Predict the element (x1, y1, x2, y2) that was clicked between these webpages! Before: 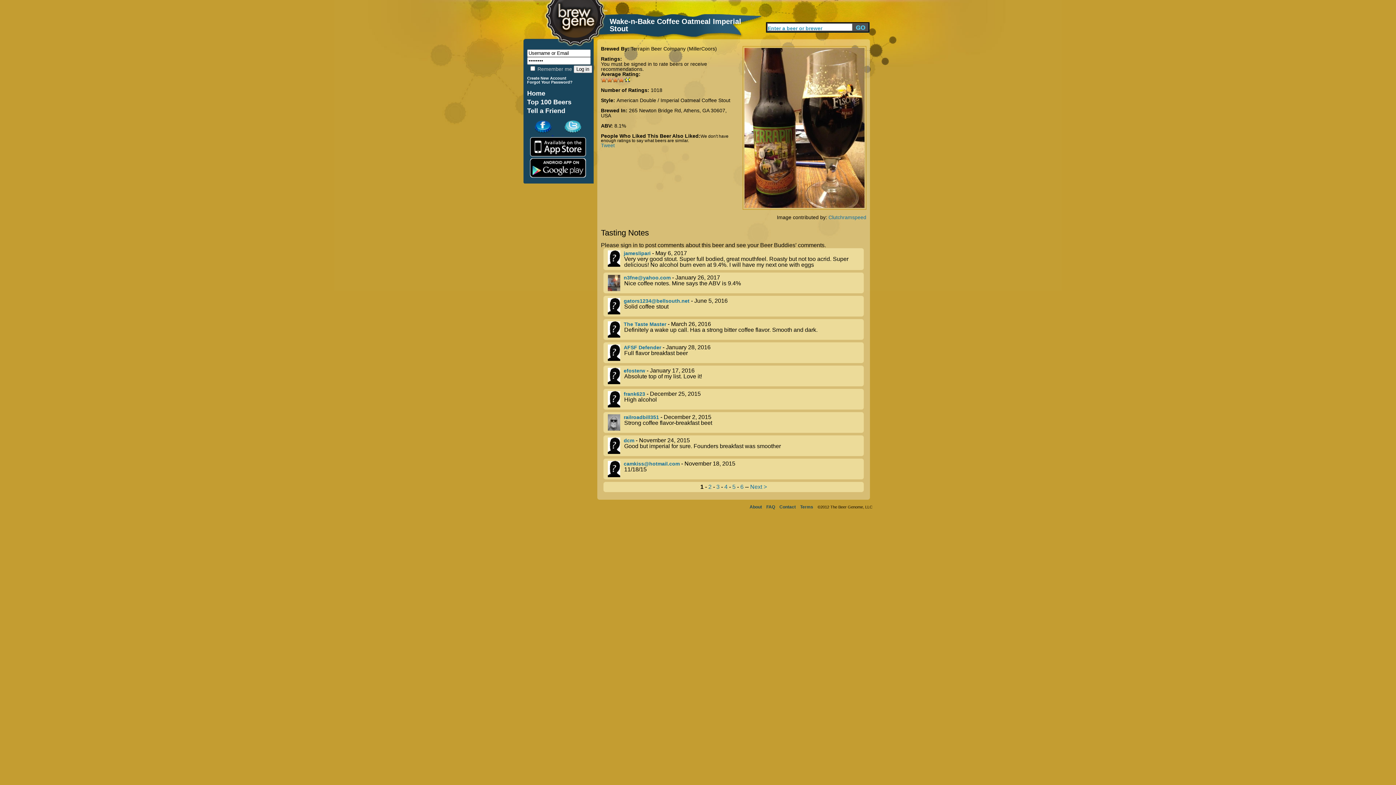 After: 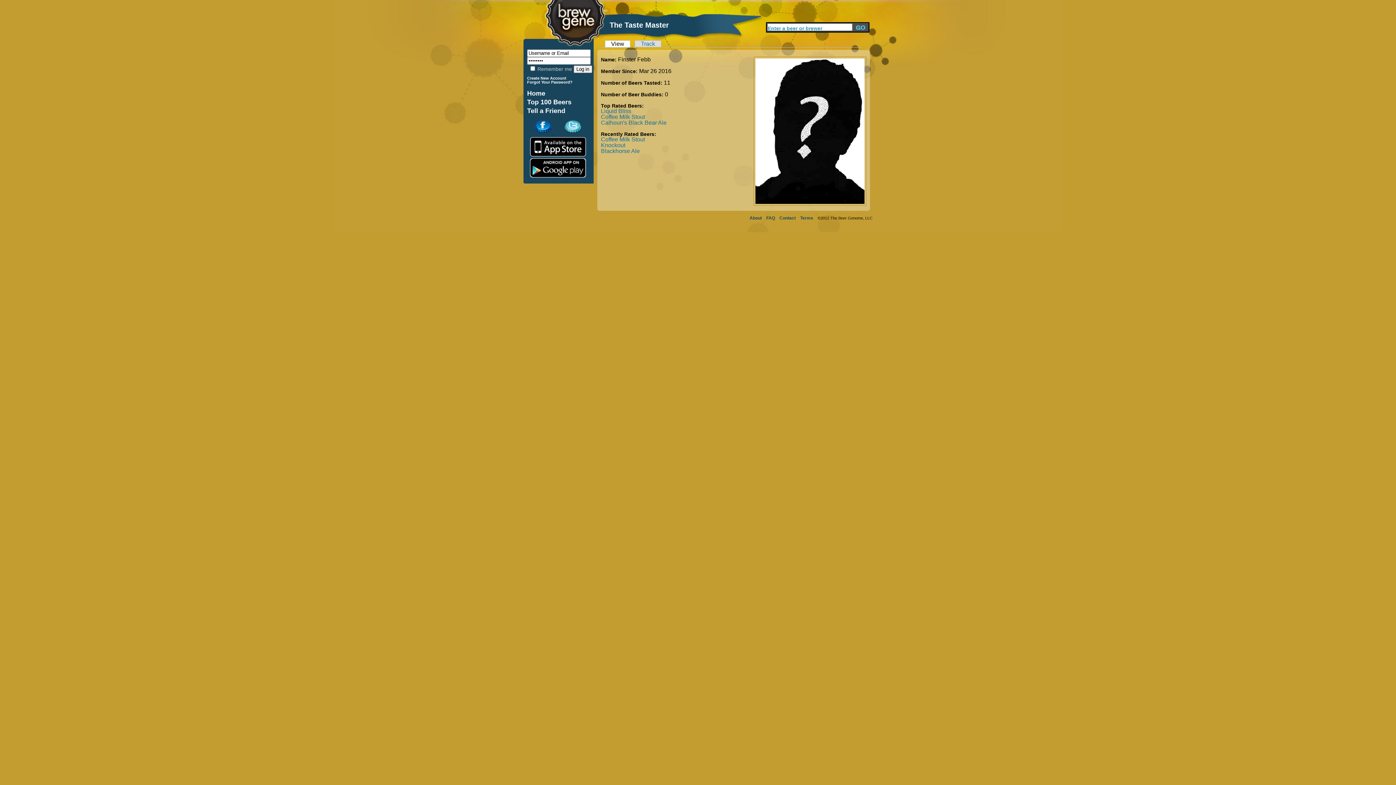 Action: bbox: (623, 321, 666, 327) label: The Taste Master